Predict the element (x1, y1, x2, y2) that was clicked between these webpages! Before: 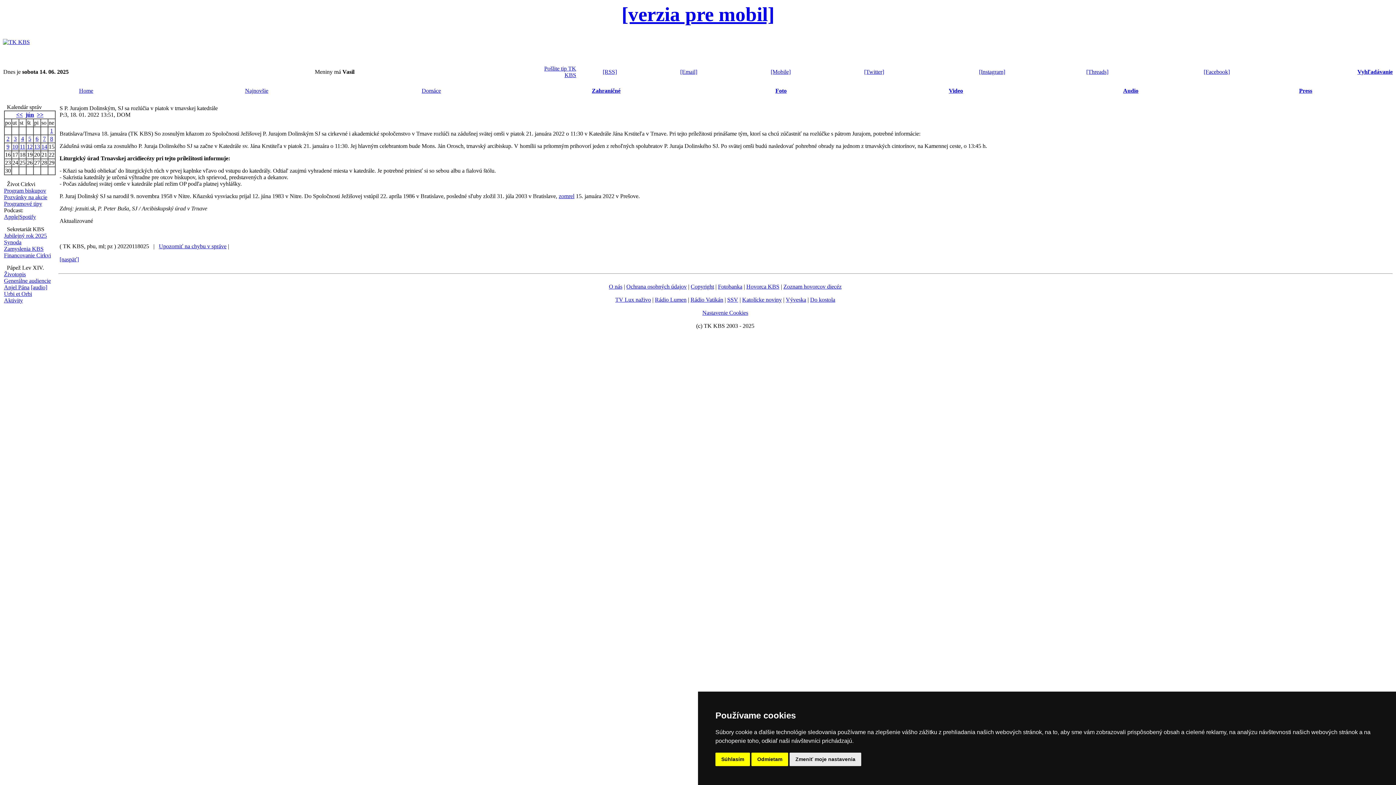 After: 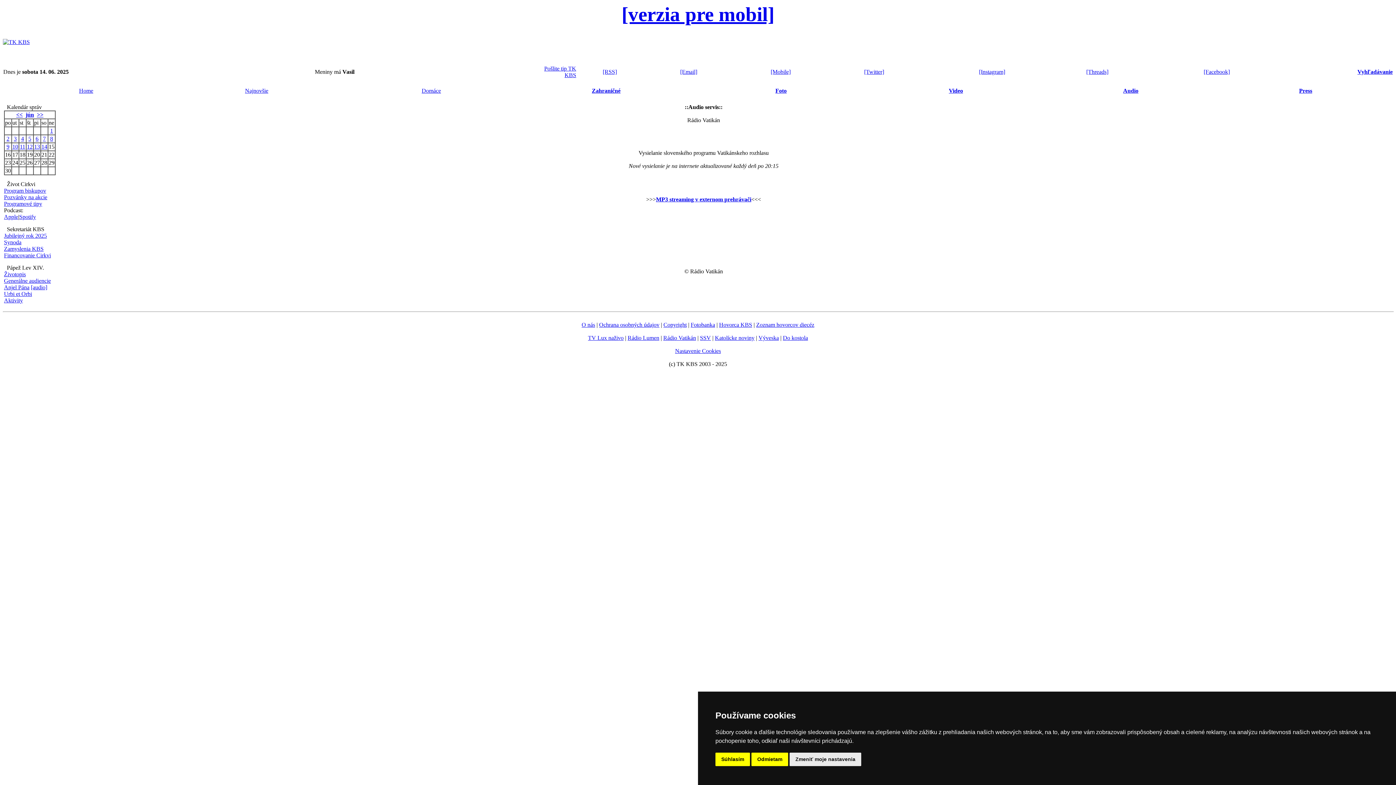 Action: bbox: (690, 296, 723, 302) label: Rádio Vatikán